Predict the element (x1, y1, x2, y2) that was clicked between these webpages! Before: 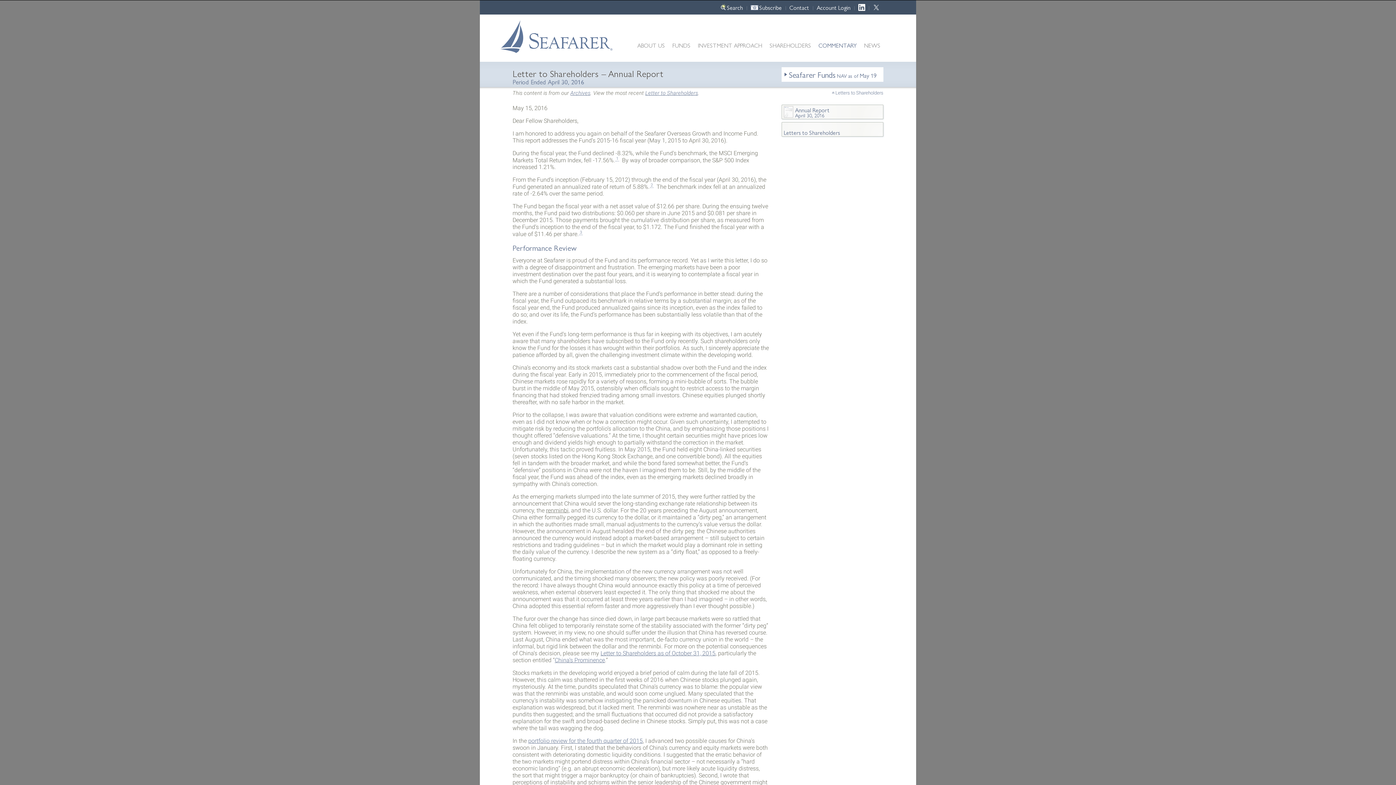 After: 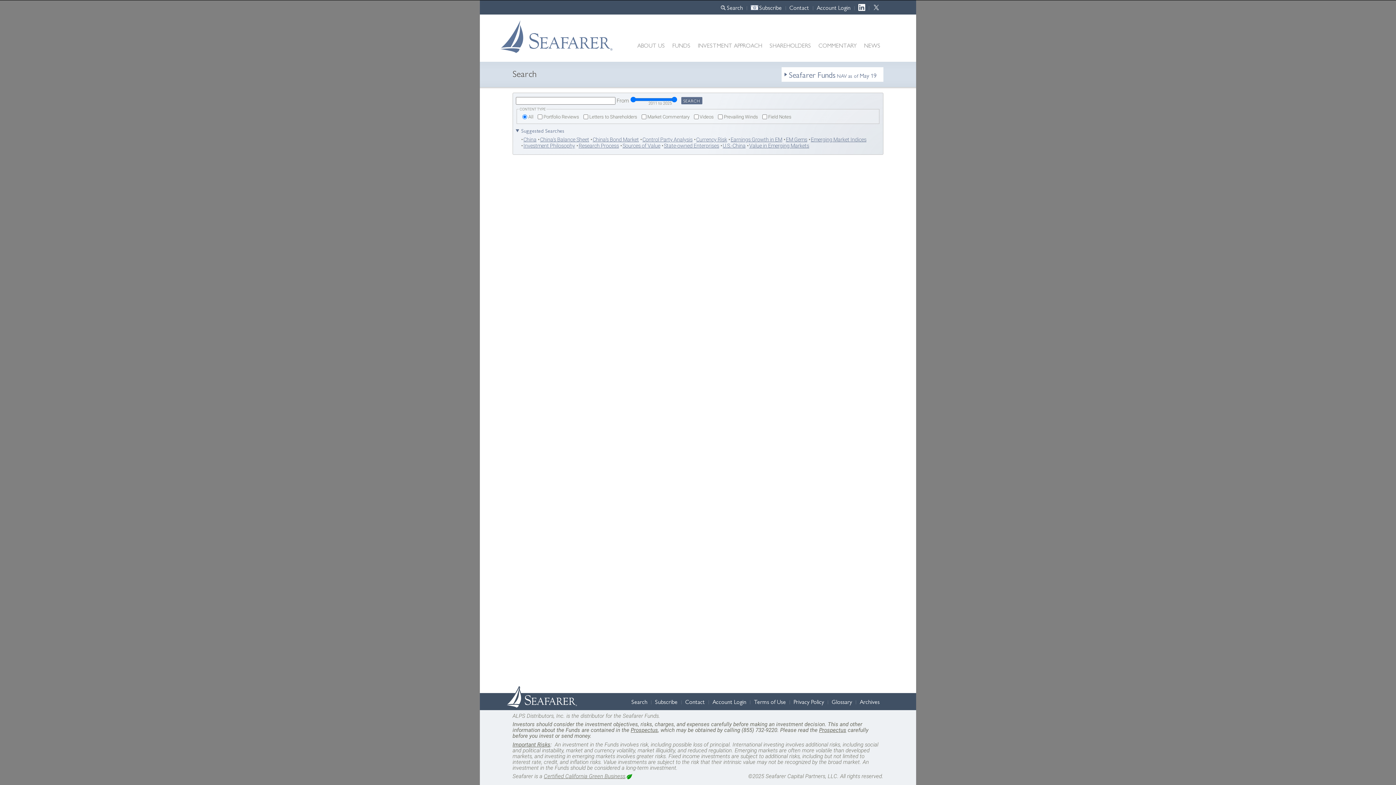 Action: bbox: (716, 3, 746, 10) label: Search